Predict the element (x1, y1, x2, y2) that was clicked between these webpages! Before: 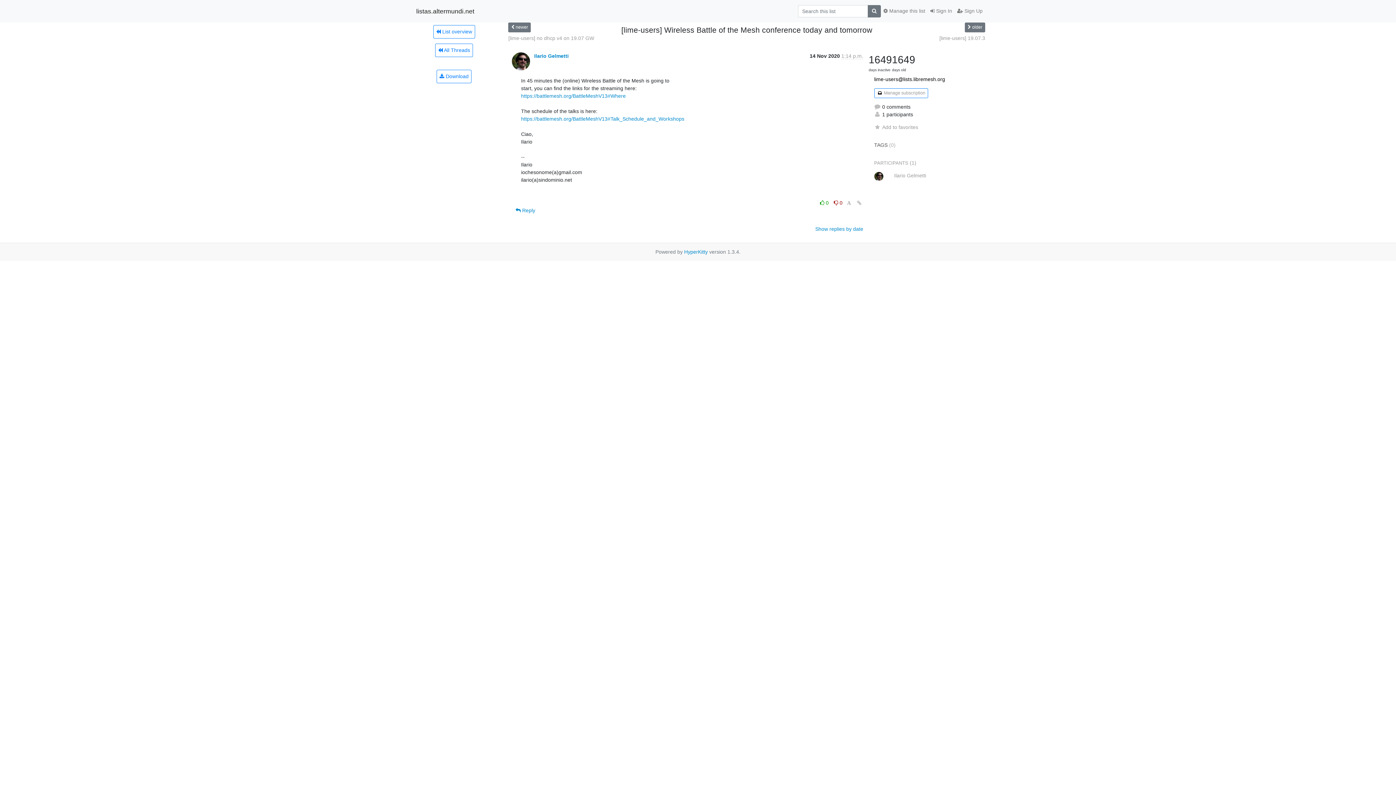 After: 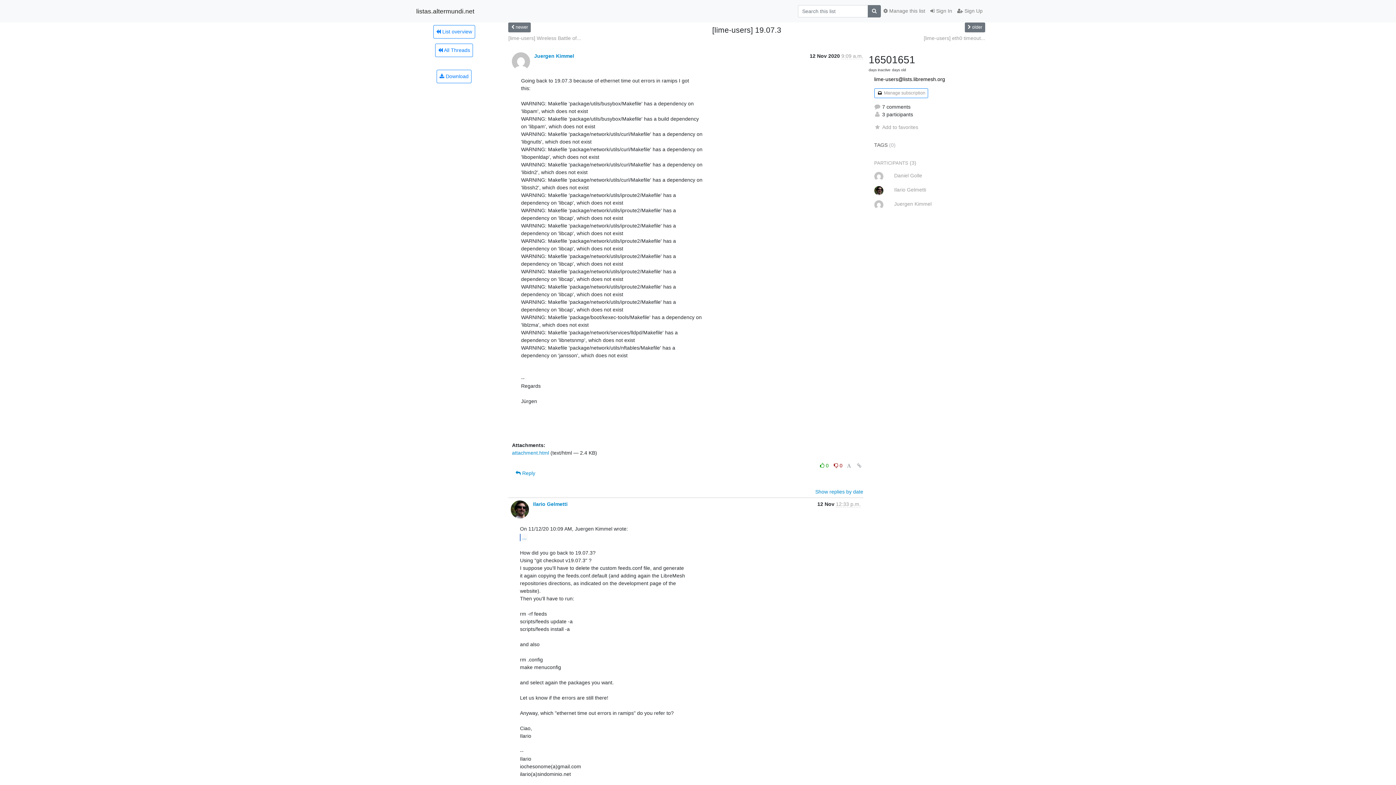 Action: label:  older bbox: (965, 22, 985, 32)